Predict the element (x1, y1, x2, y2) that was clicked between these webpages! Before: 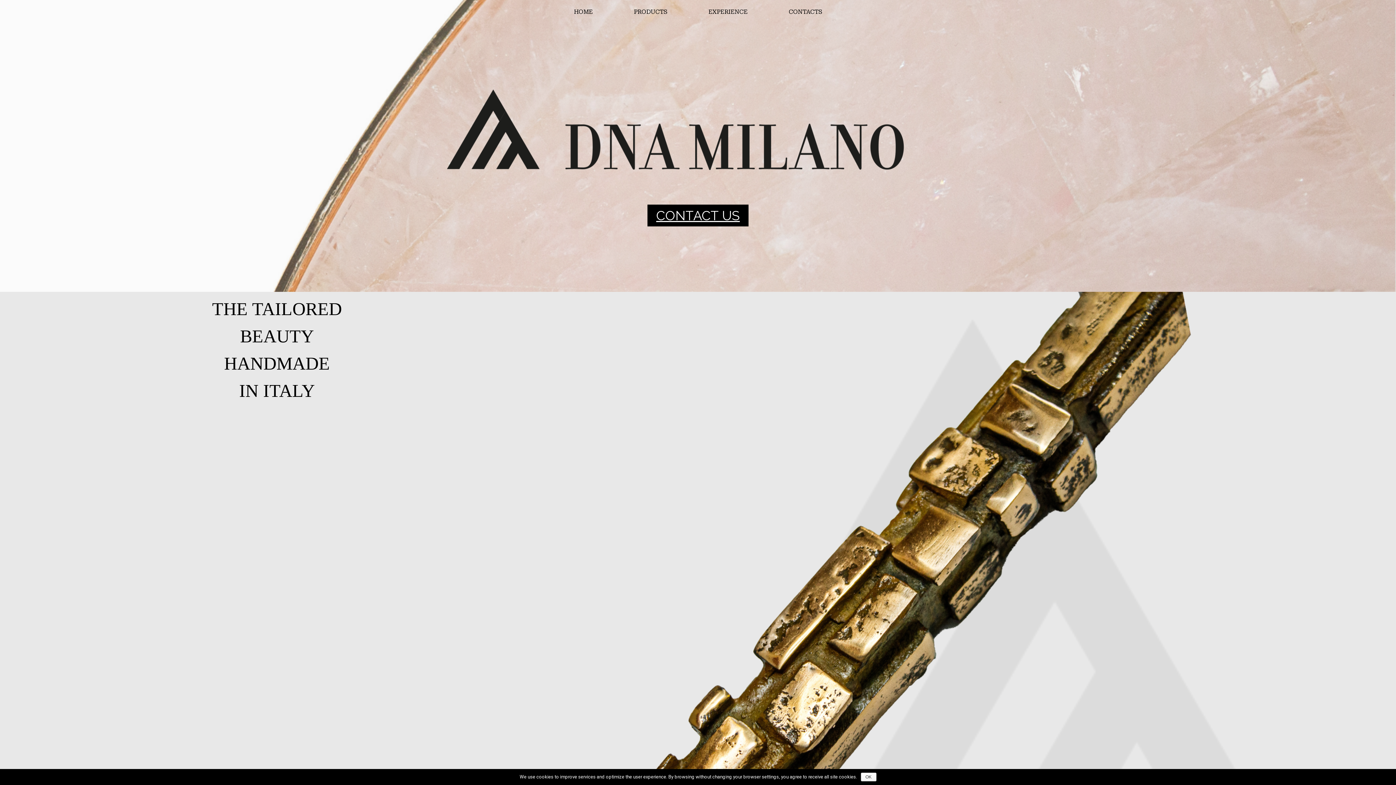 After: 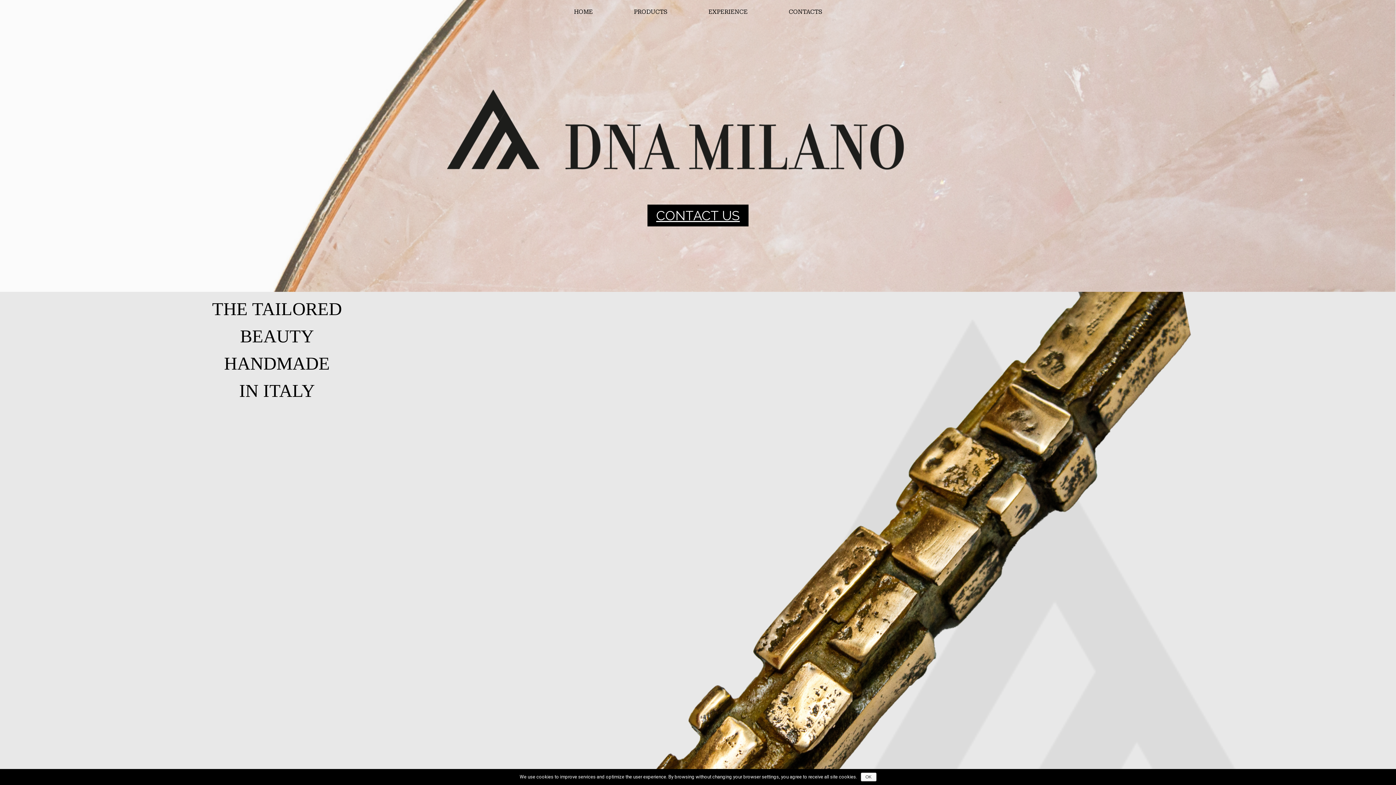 Action: bbox: (628, 3, 672, 20) label: PRODUCTS